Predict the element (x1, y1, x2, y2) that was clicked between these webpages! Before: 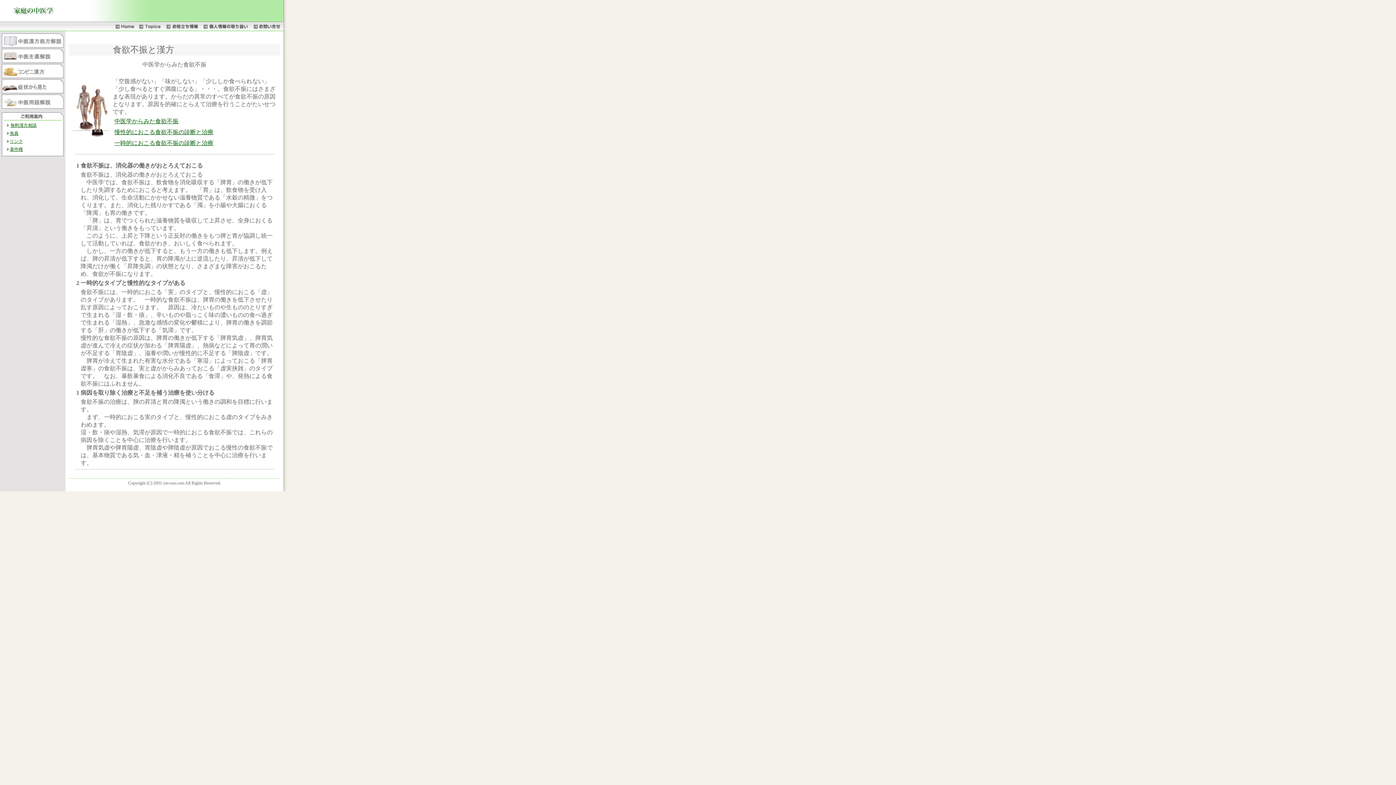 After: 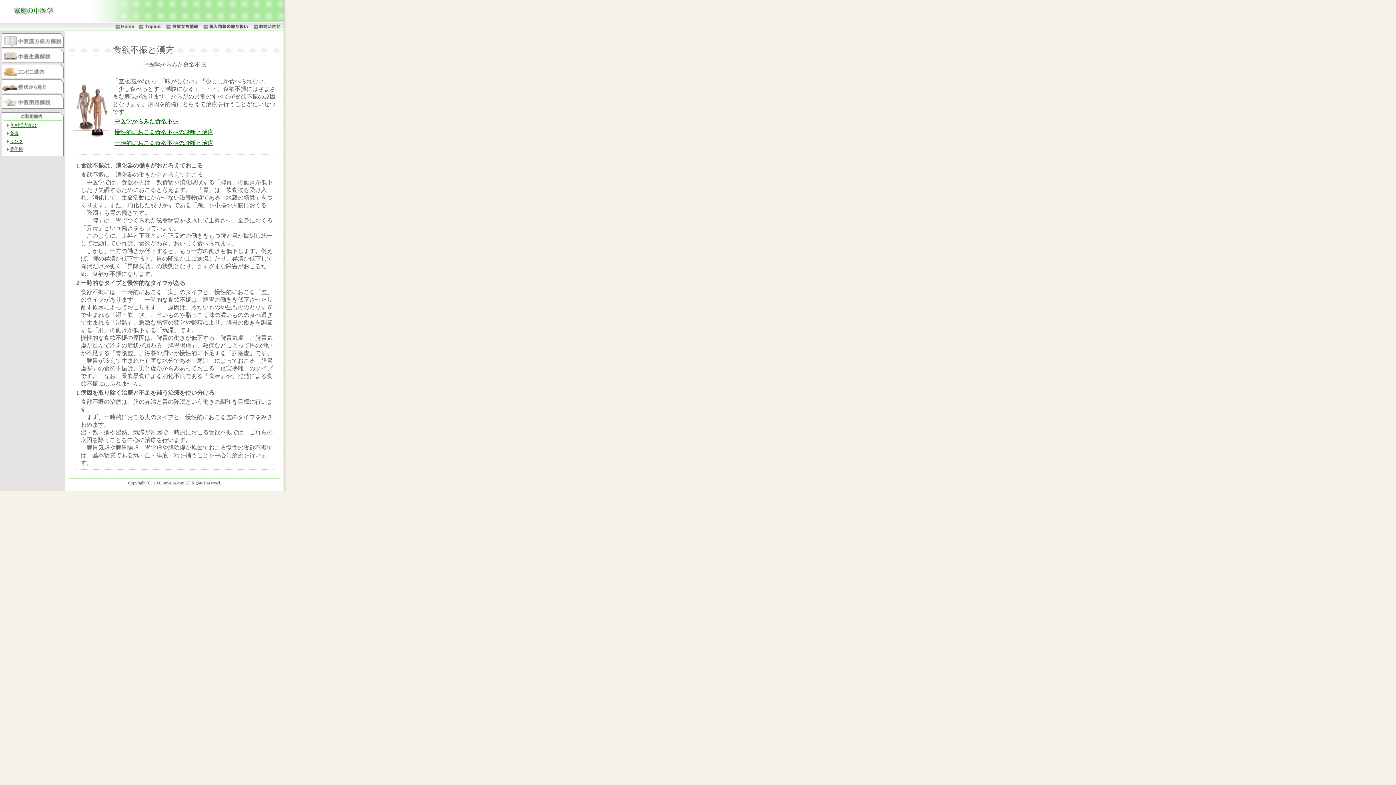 Action: bbox: (114, 118, 178, 124) label: 中医学からみた食欲不振